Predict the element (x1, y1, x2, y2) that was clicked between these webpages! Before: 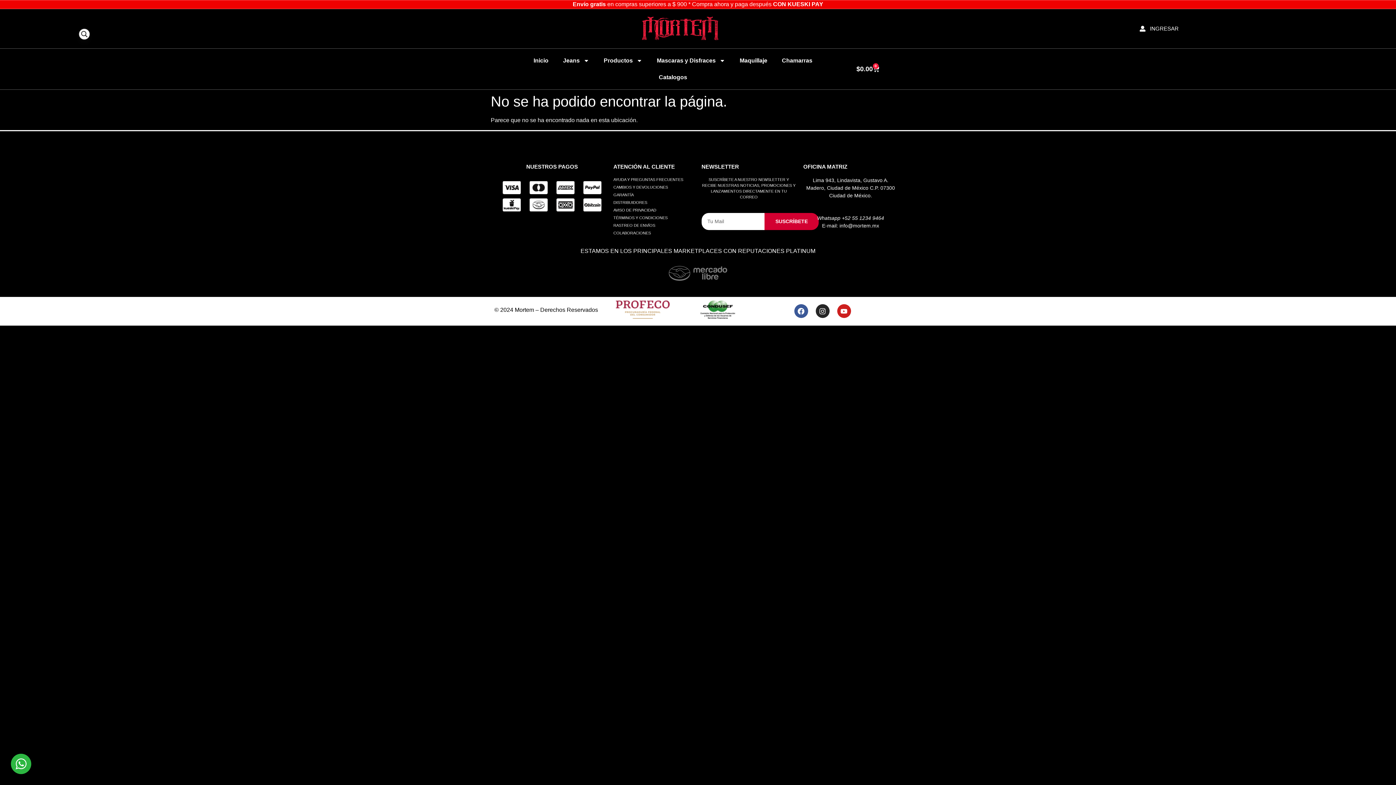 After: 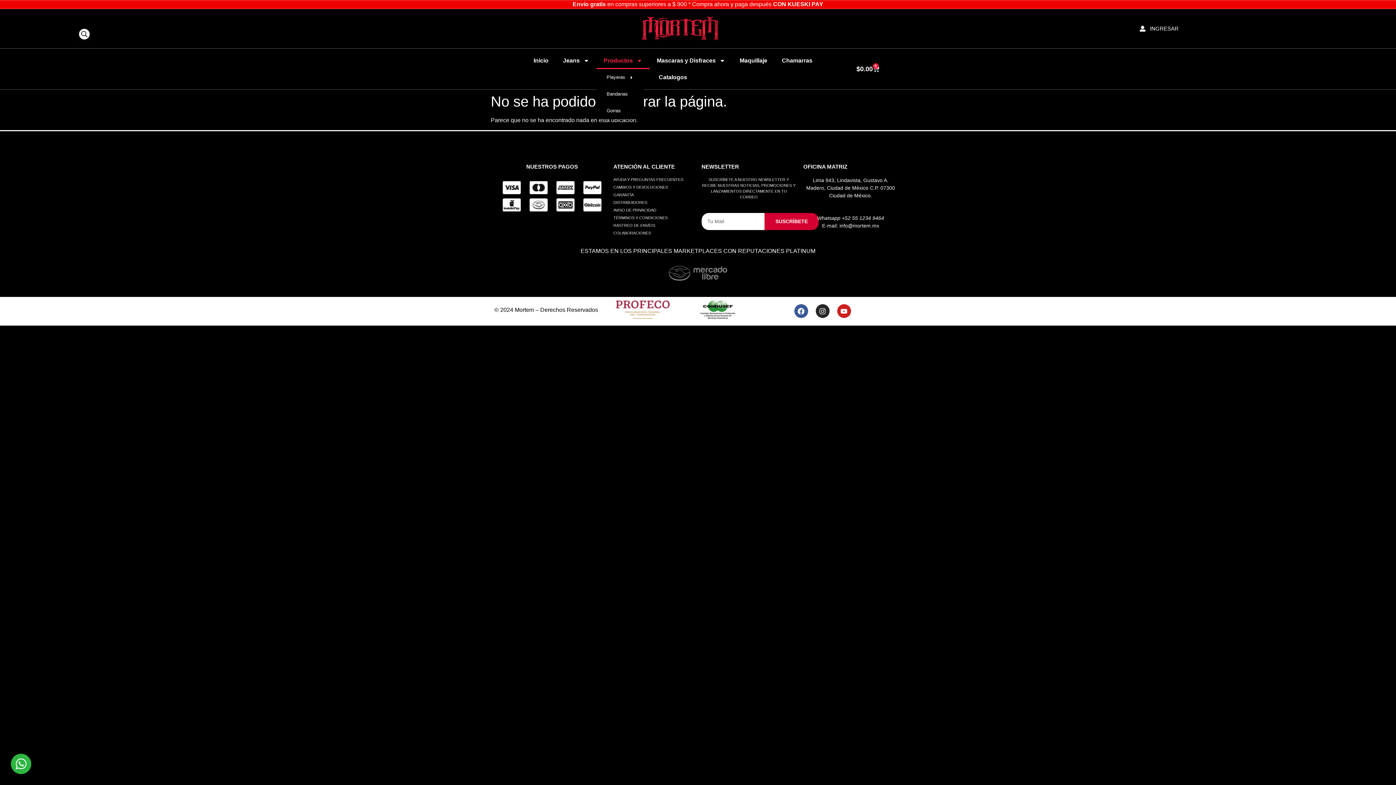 Action: label: Productos bbox: (596, 52, 649, 69)